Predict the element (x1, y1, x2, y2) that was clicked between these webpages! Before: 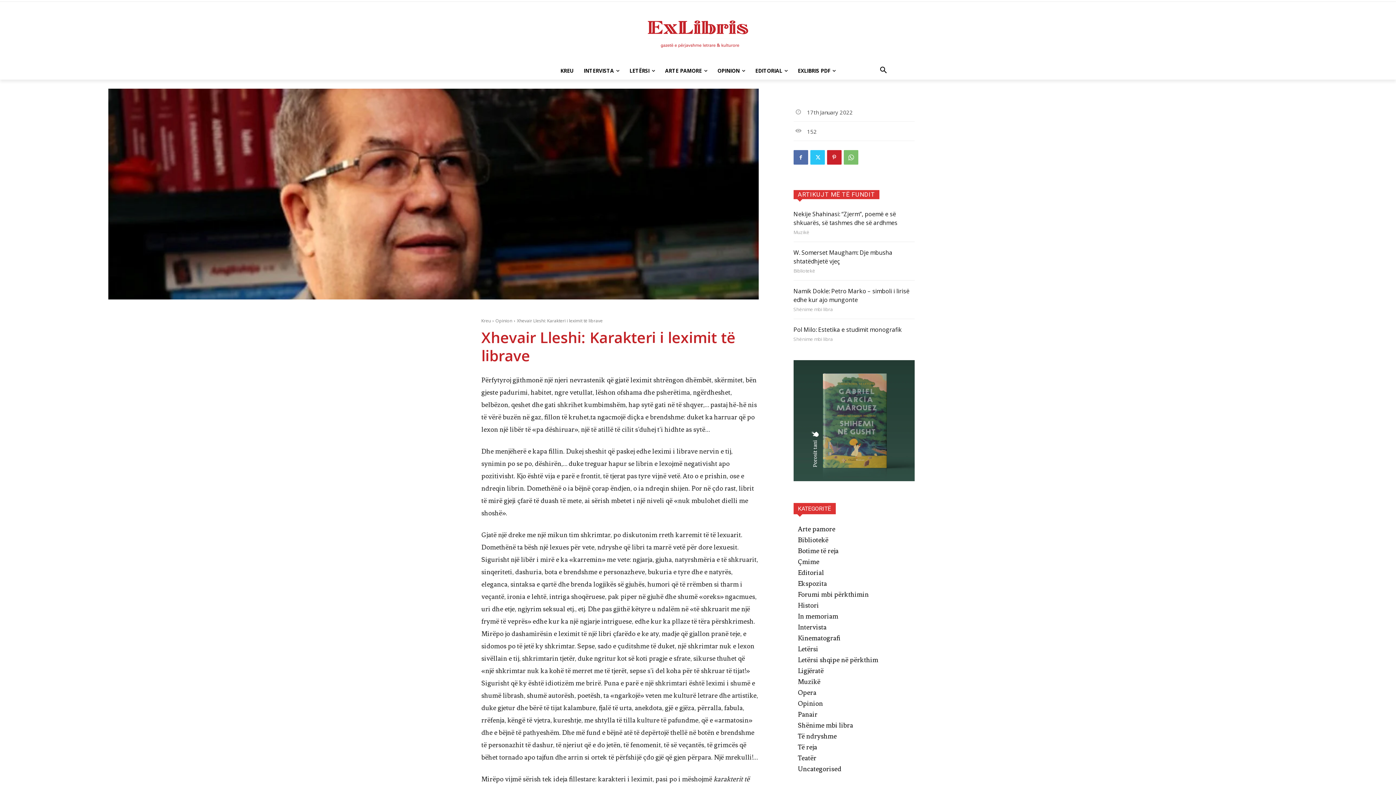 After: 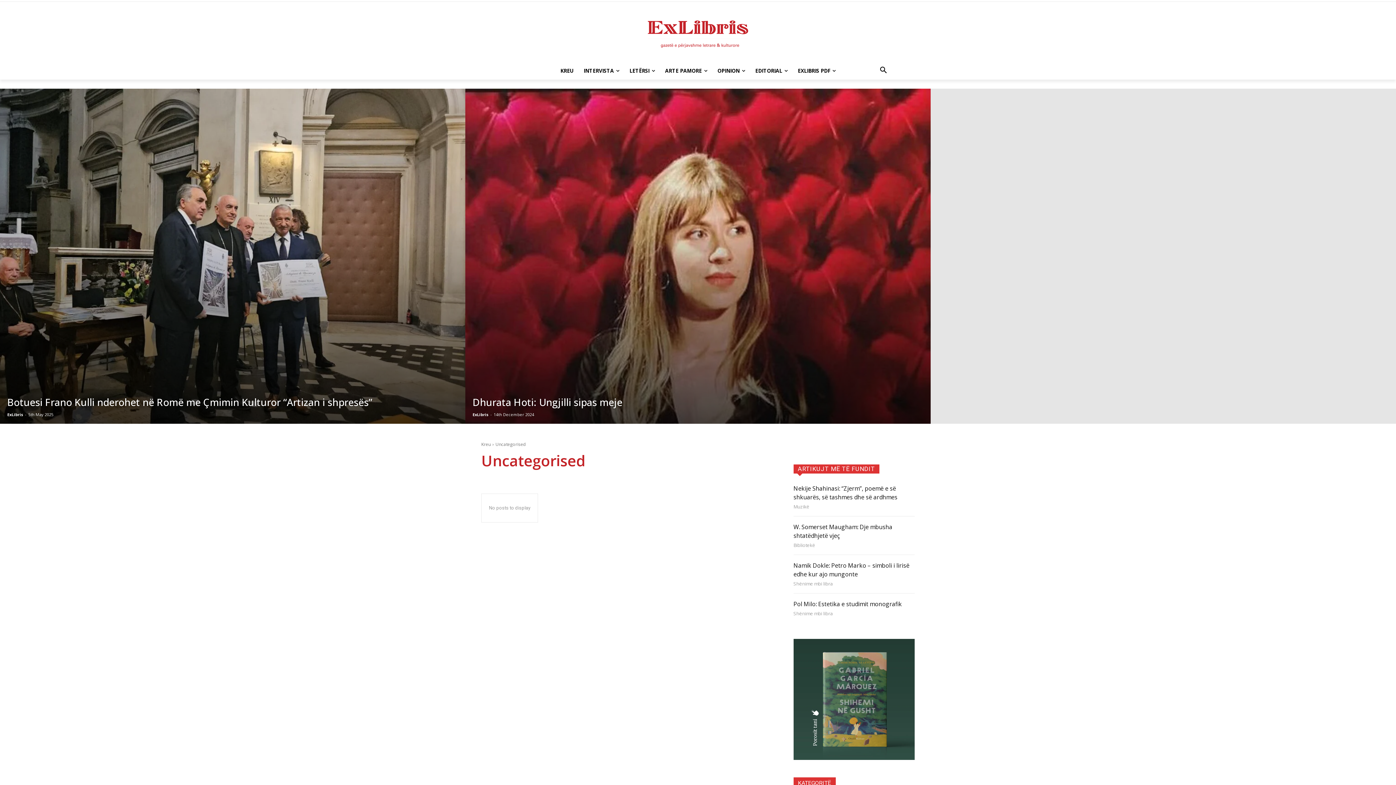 Action: label: Uncategorised bbox: (793, 764, 914, 774)